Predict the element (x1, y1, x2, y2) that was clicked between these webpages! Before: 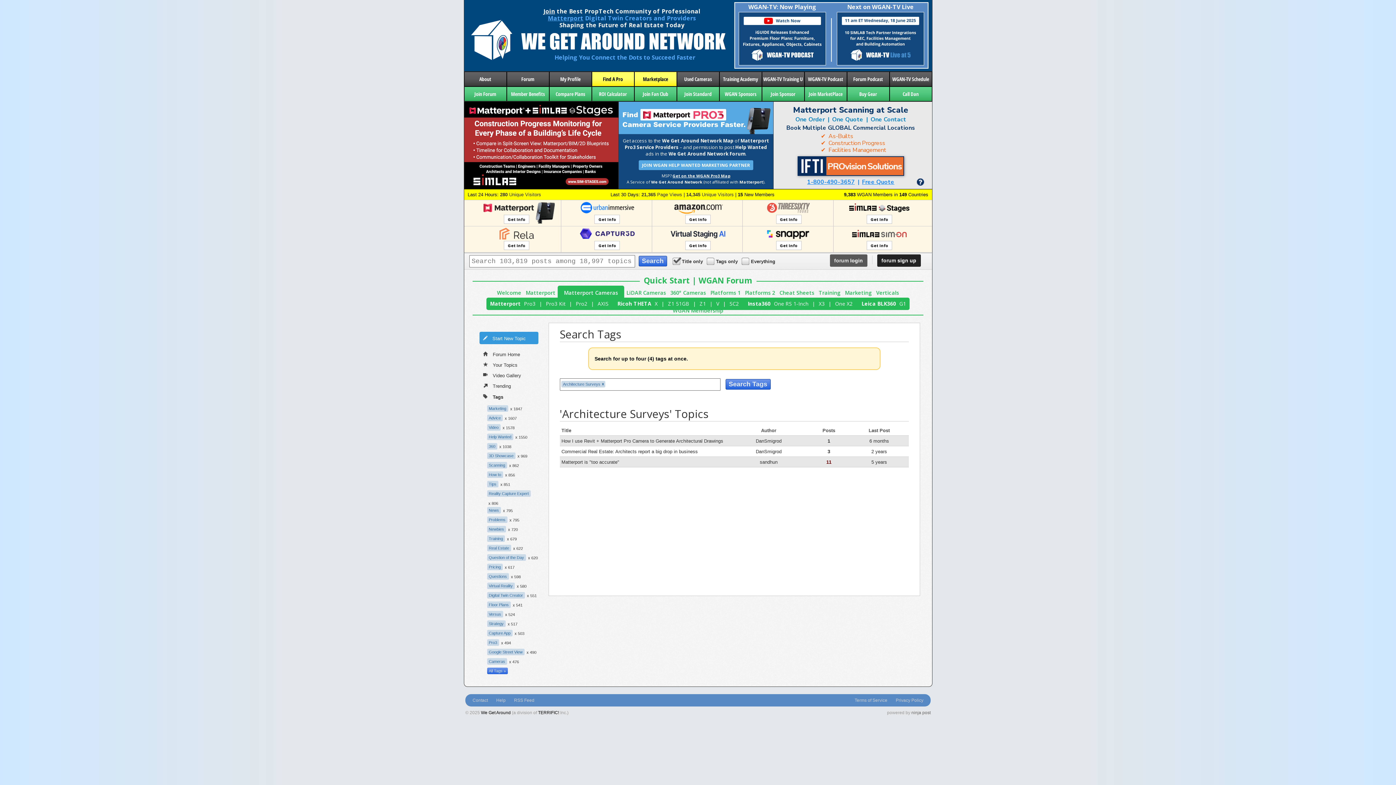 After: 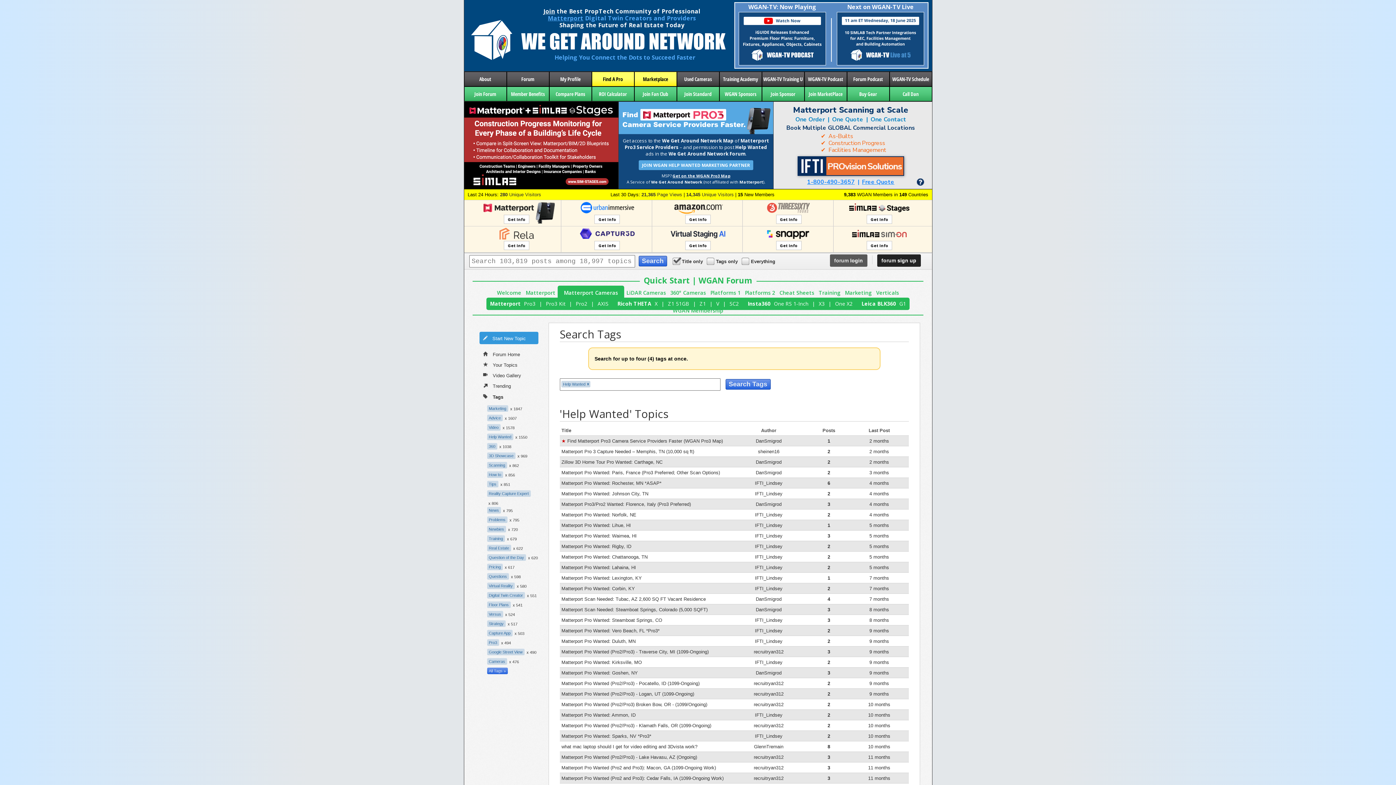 Action: bbox: (487, 433, 513, 440) label: Help Wanted